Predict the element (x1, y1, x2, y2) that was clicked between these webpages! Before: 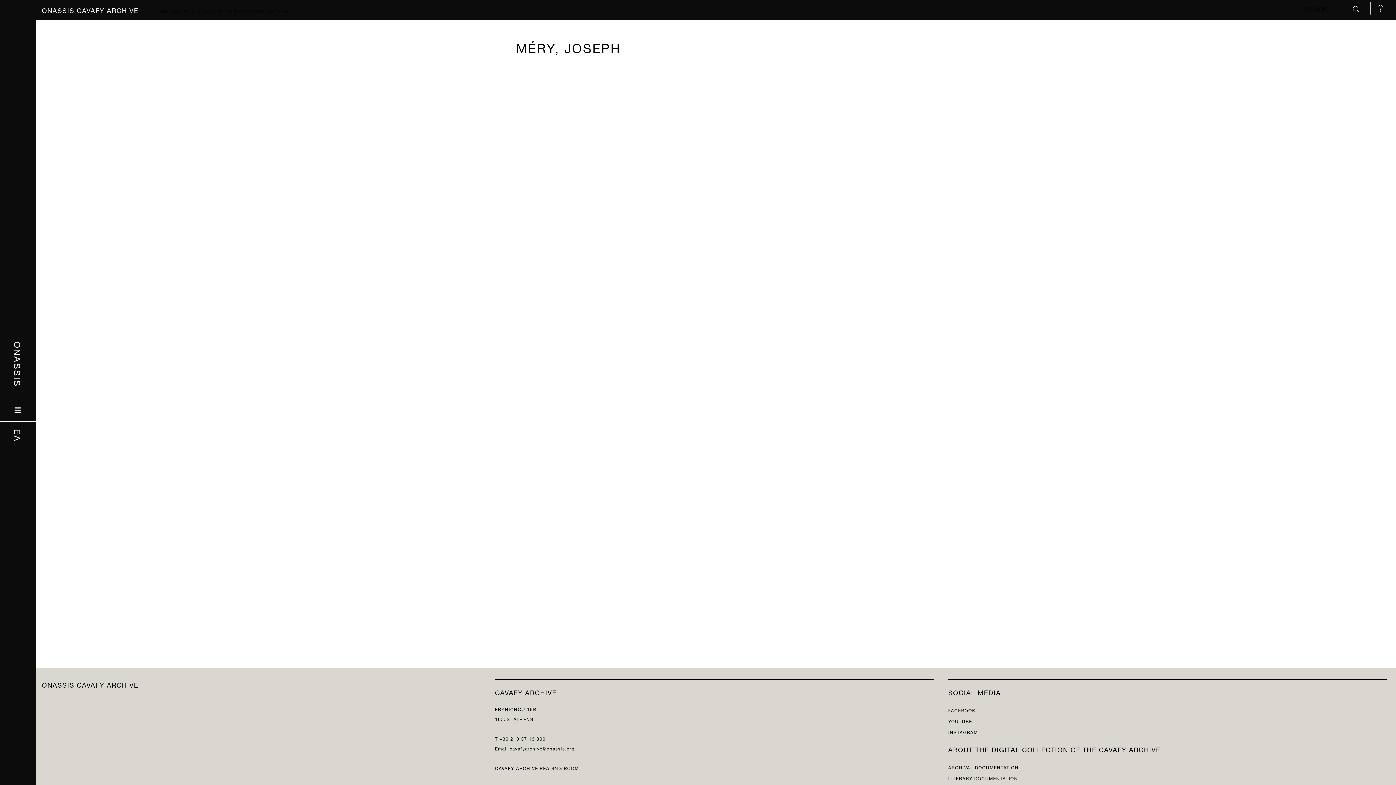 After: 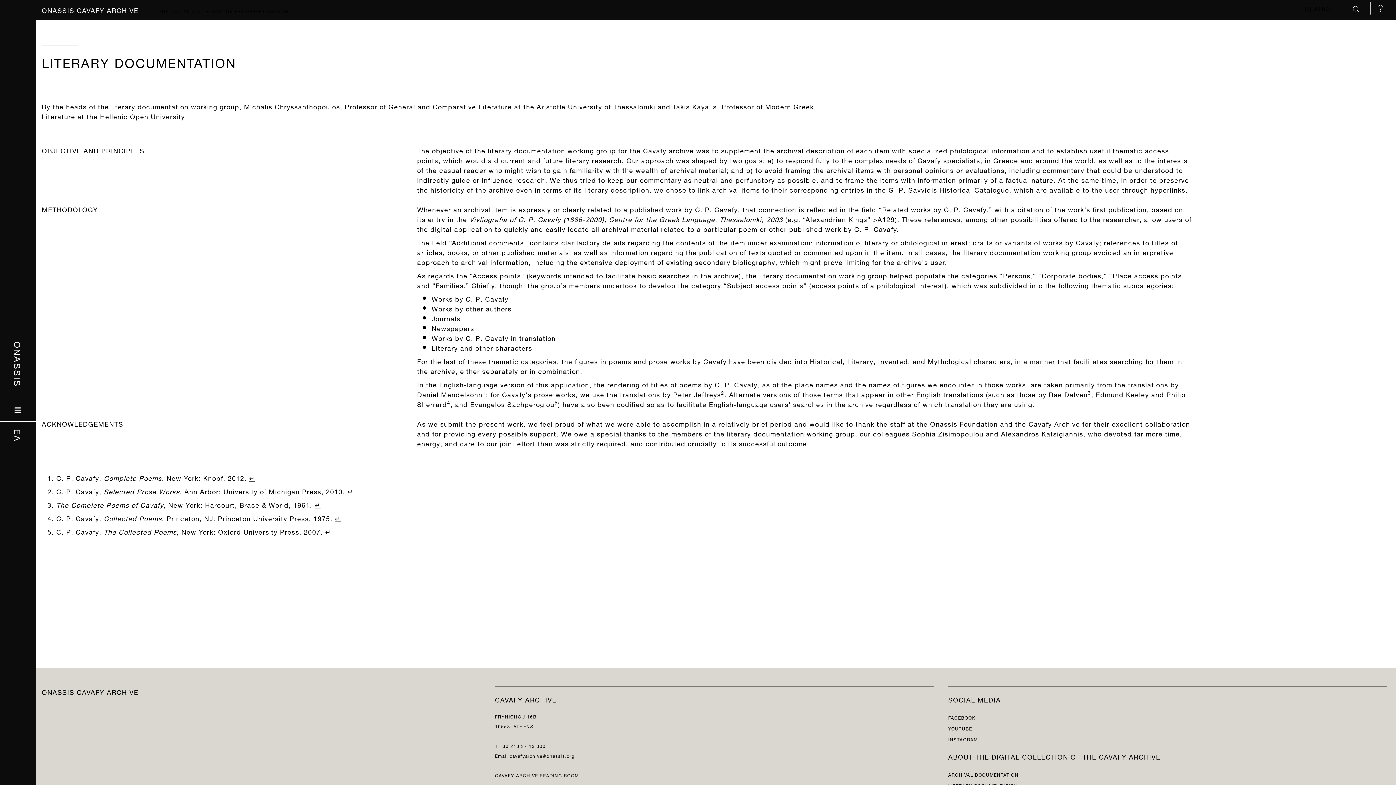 Action: label: LITERARY DOCUMENTATION bbox: (948, 774, 1018, 782)